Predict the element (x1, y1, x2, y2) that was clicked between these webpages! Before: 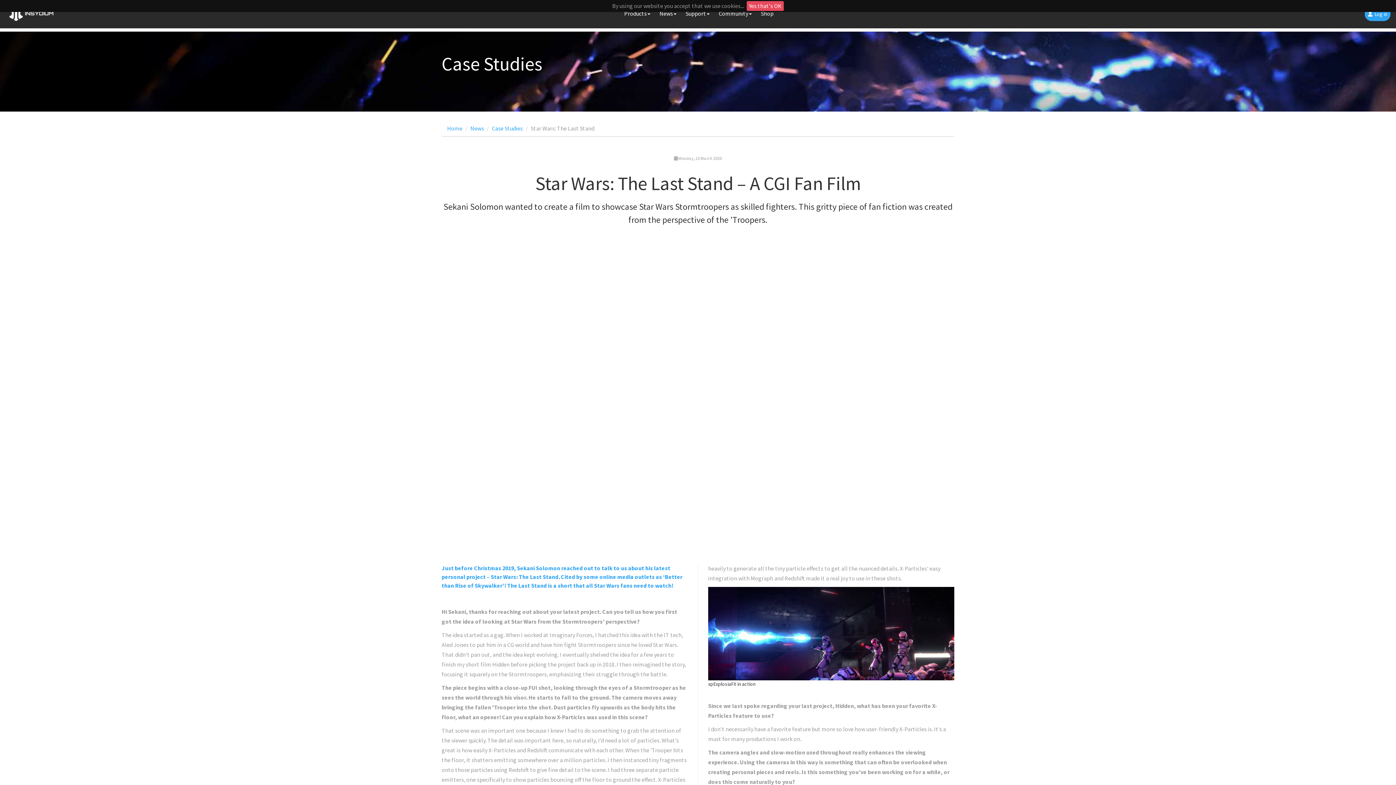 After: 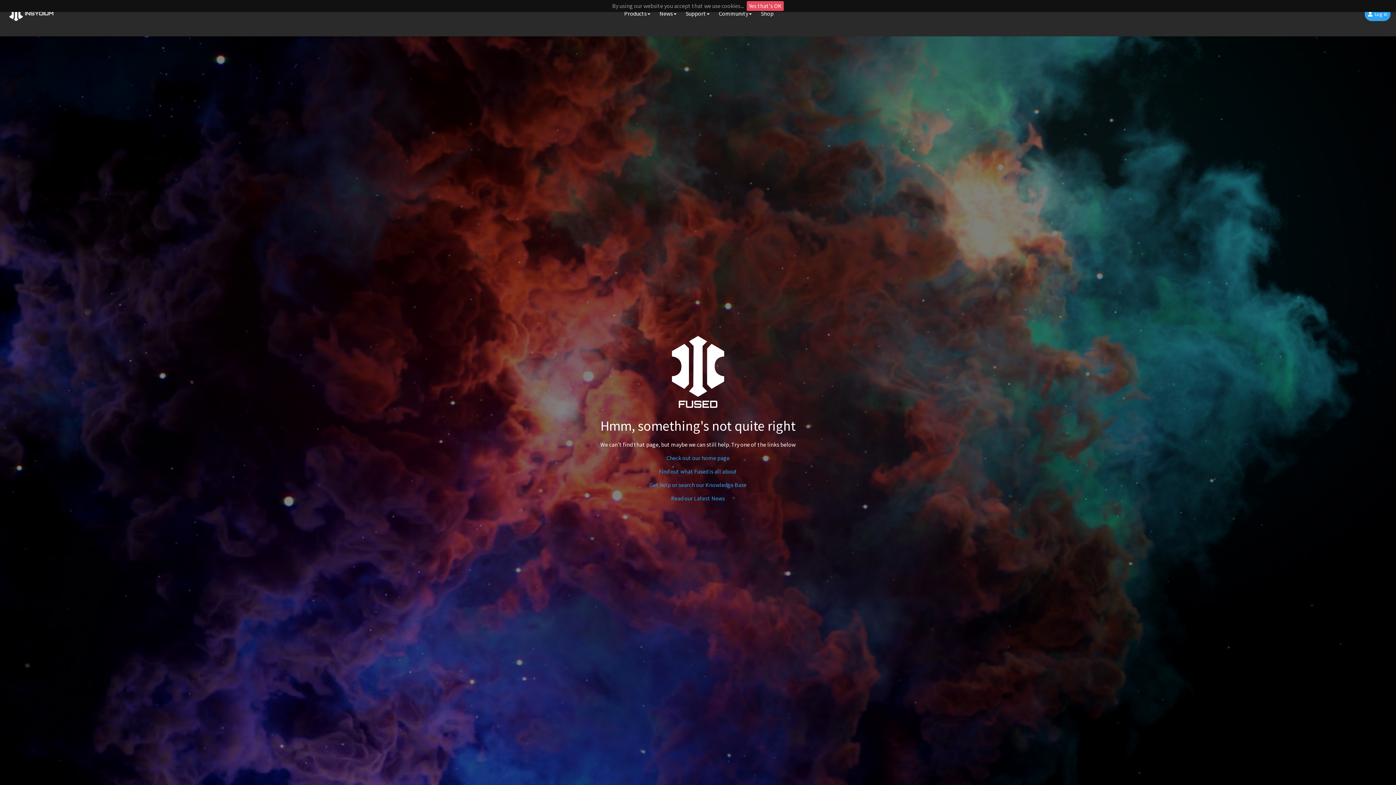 Action: bbox: (492, 124, 522, 132) label: Case Studies